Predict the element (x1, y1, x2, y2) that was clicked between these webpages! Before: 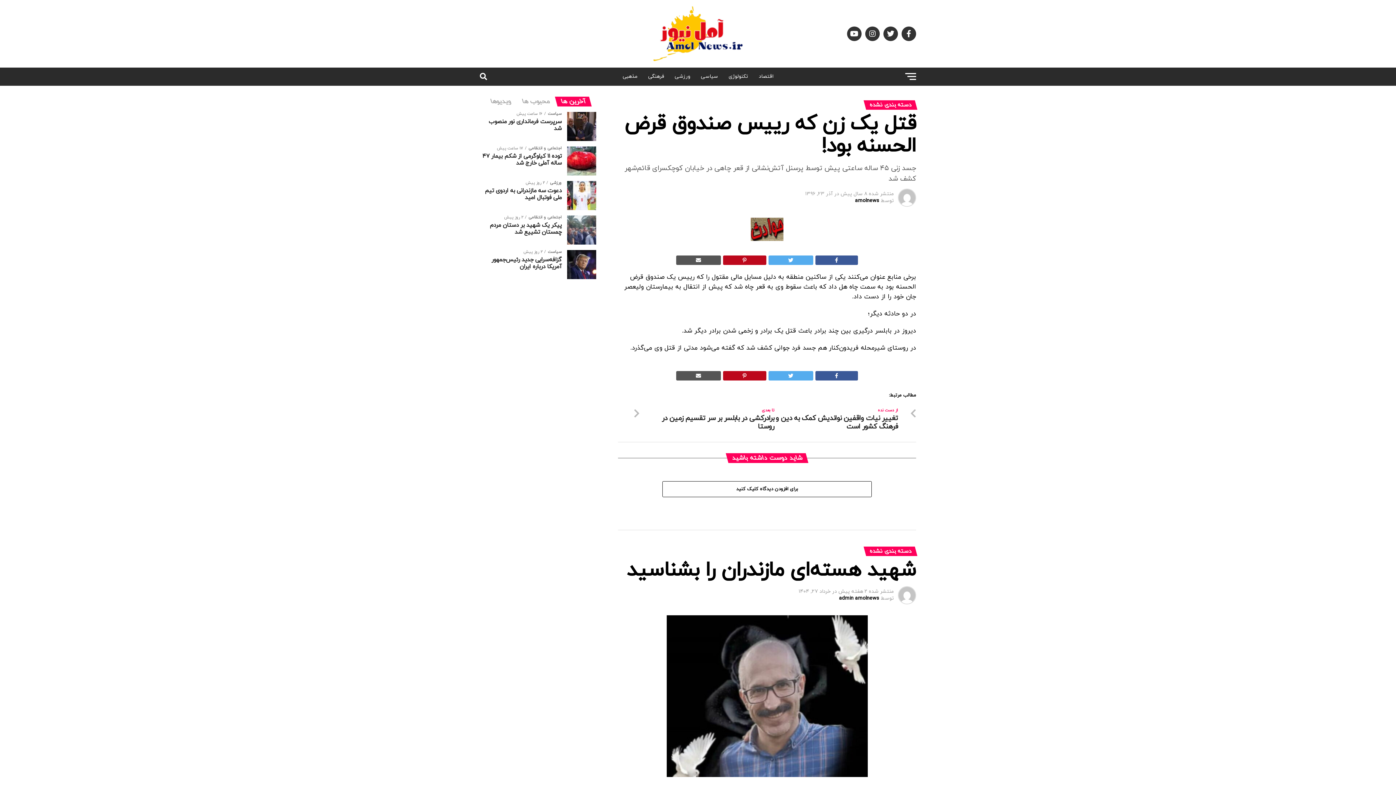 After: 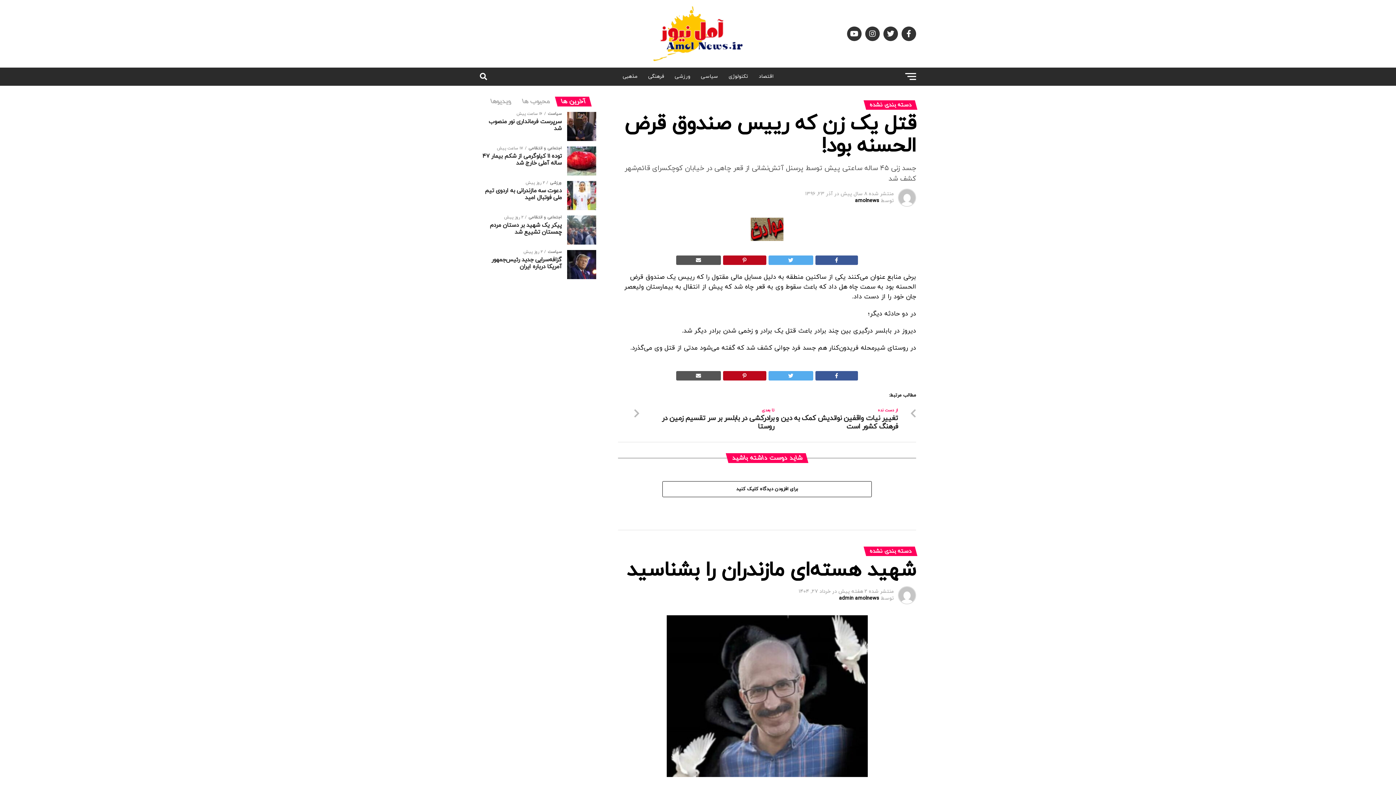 Action: bbox: (815, 255, 858, 265)